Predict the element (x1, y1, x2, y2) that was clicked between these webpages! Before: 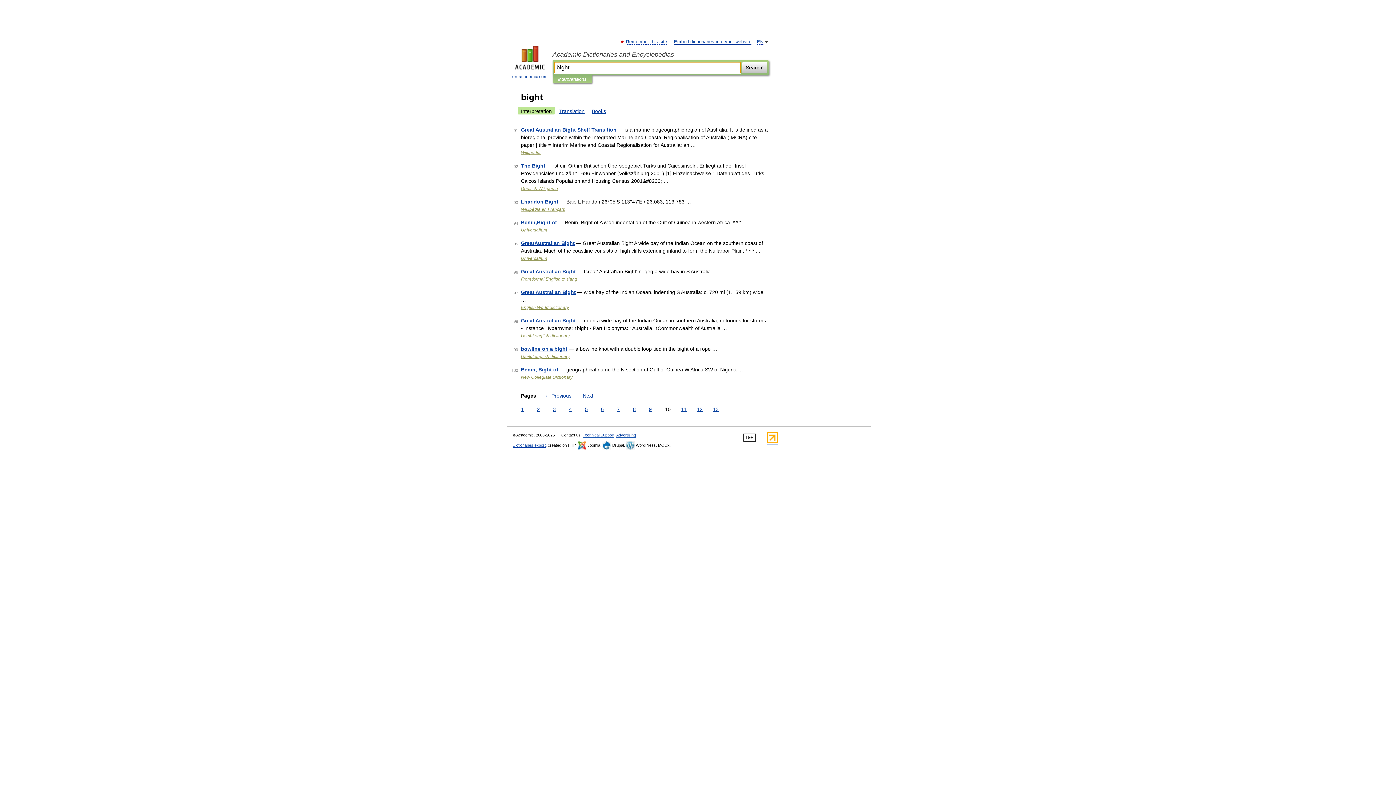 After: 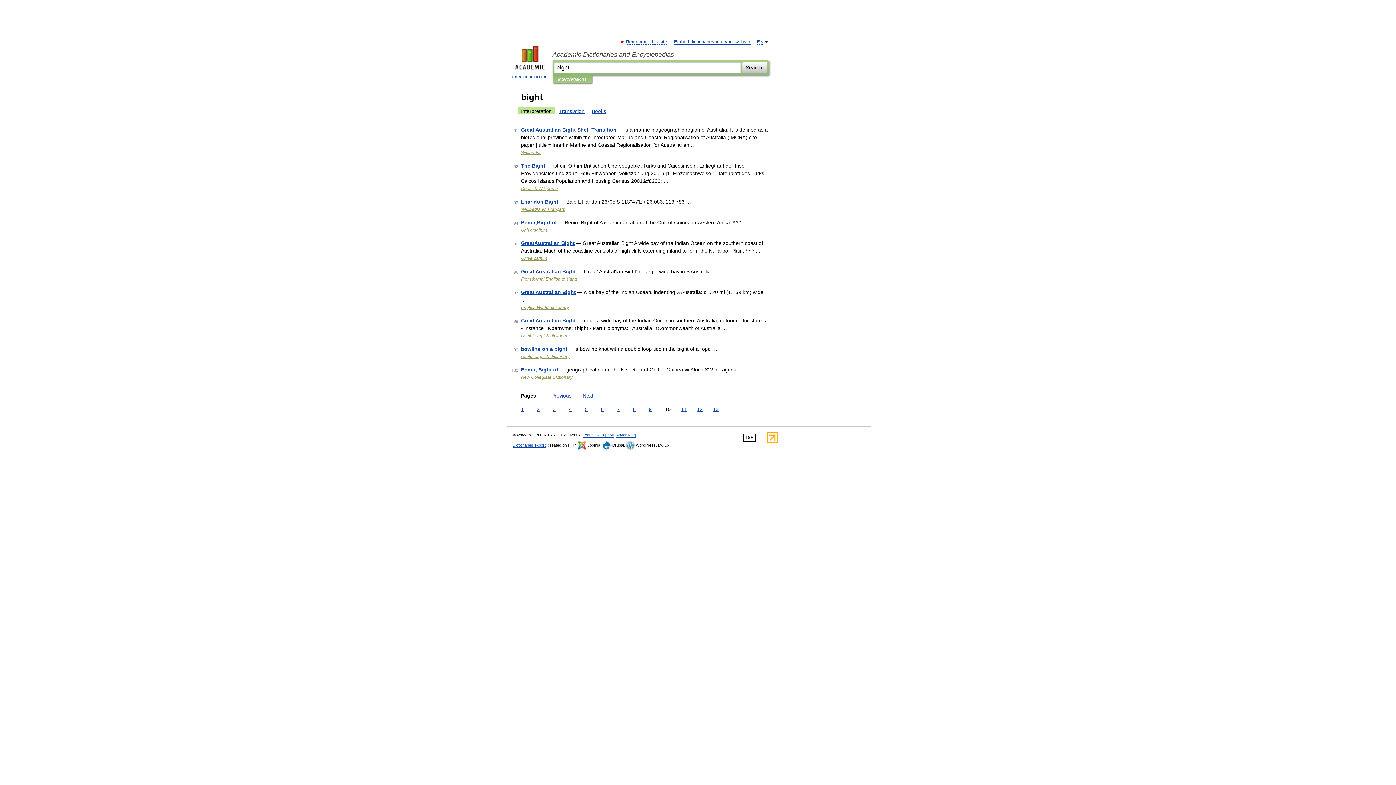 Action: bbox: (518, 107, 554, 114) label: Interpretation